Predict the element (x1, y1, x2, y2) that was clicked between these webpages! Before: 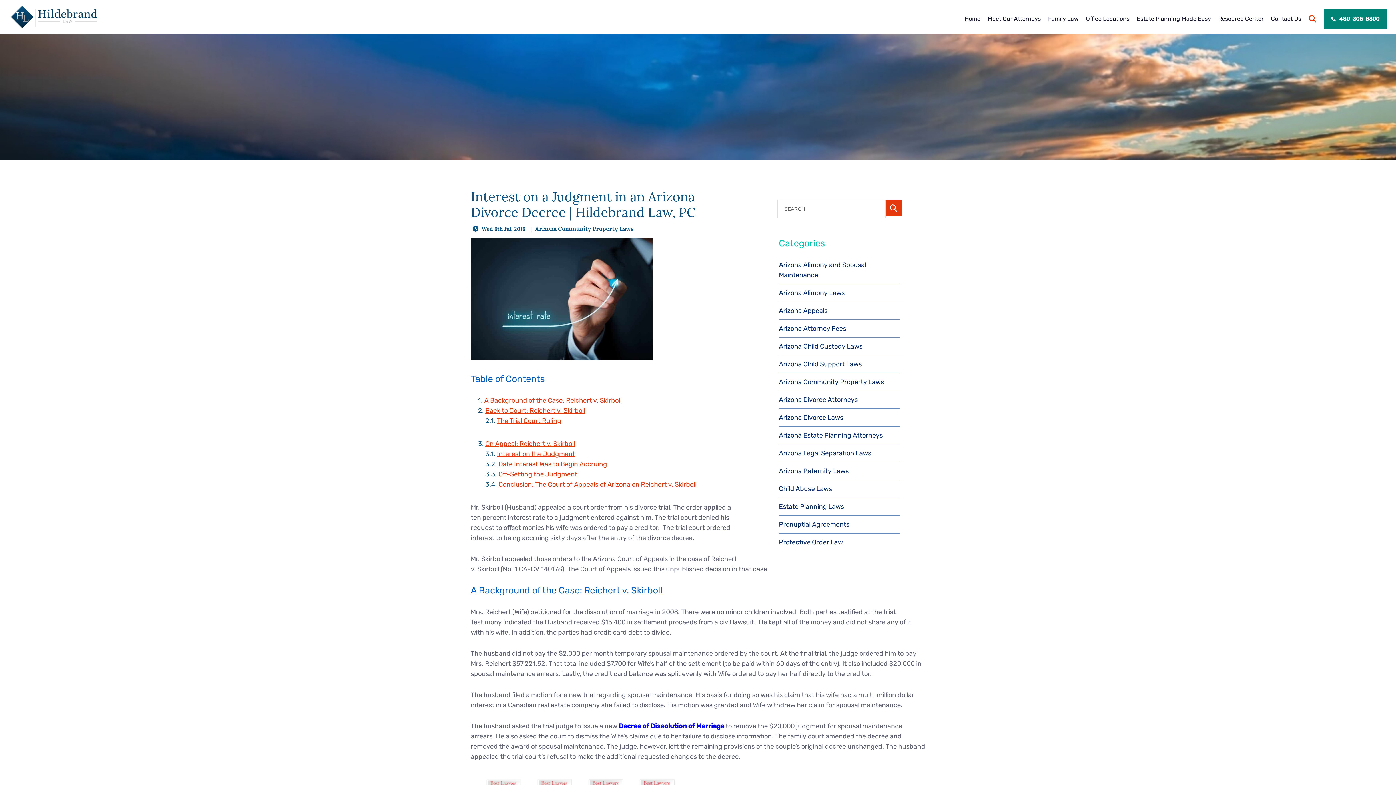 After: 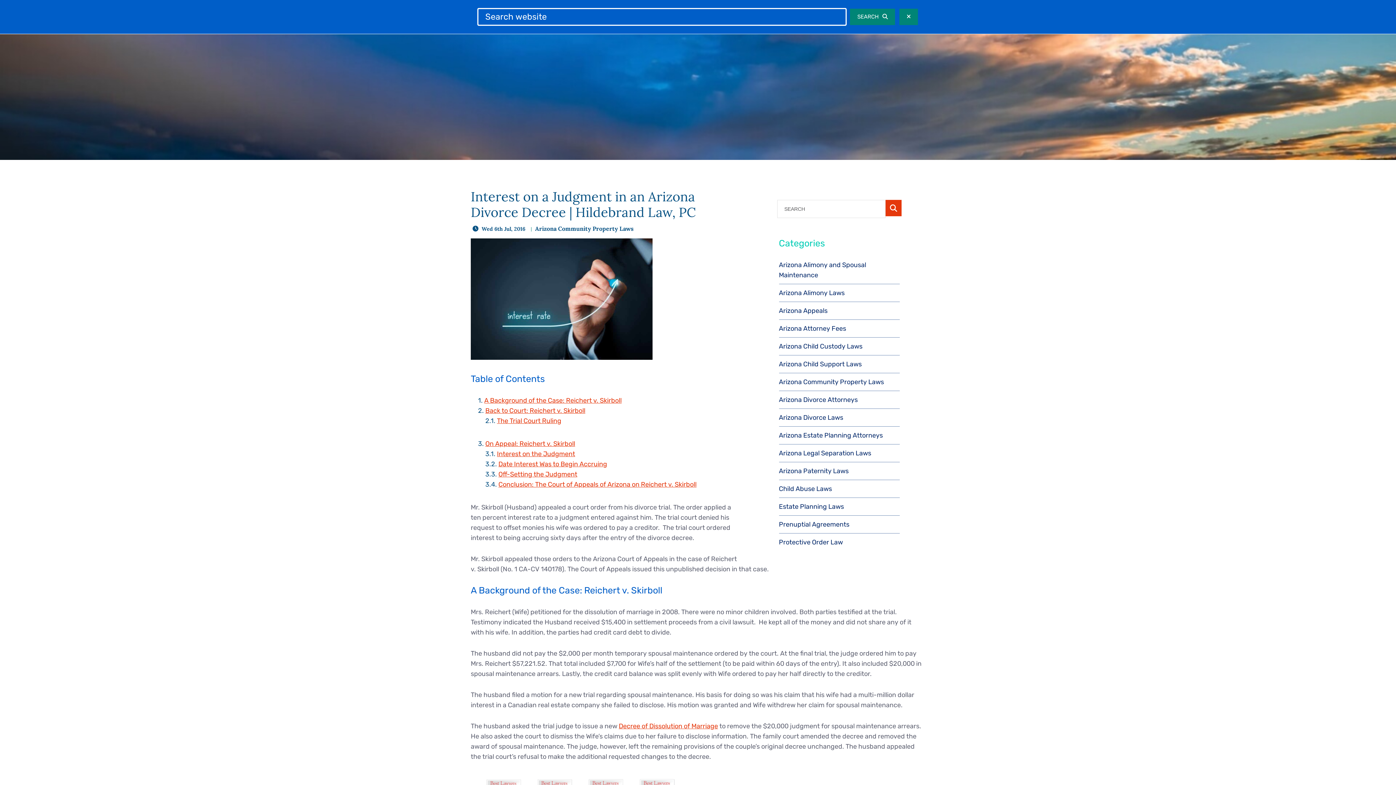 Action: bbox: (1308, 14, 1317, 23) label: OPEN SITE SEARCH